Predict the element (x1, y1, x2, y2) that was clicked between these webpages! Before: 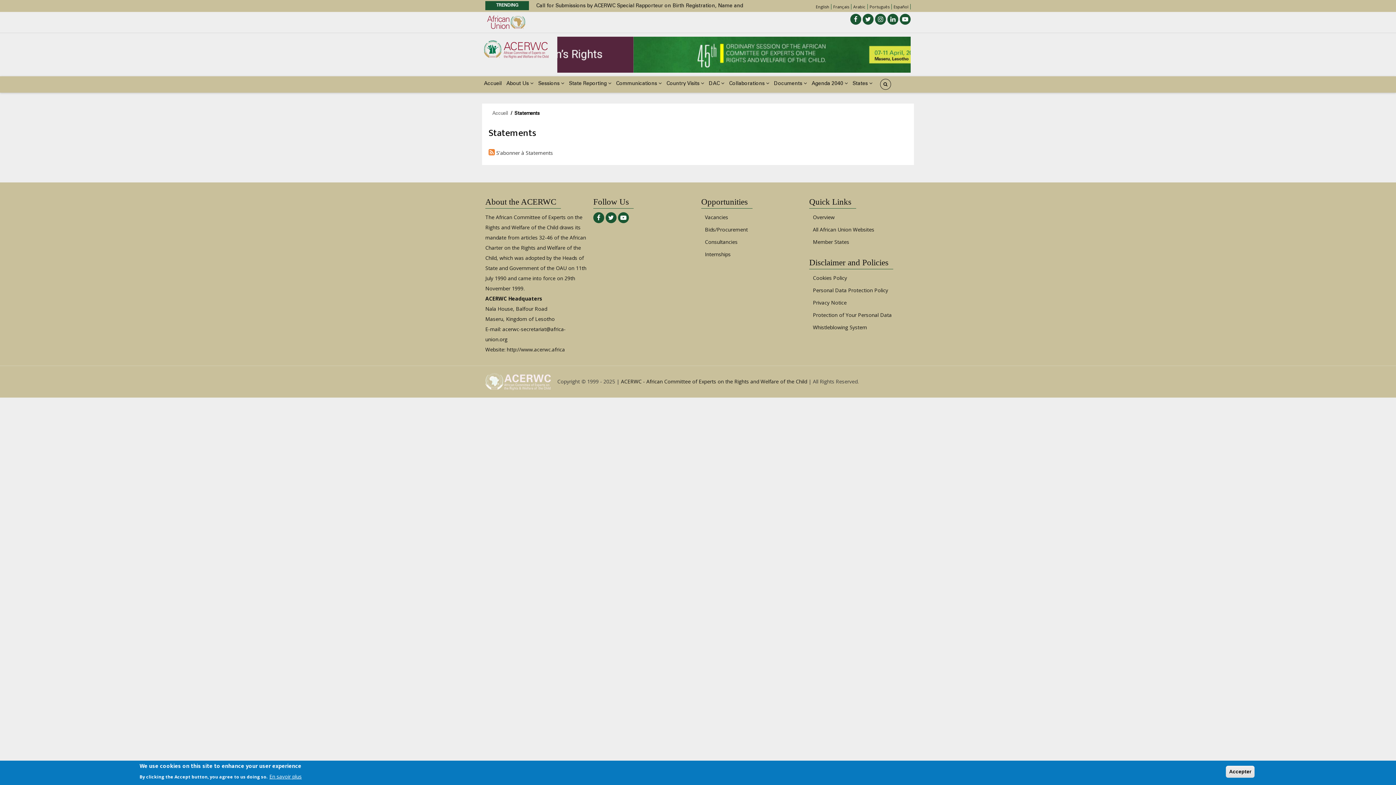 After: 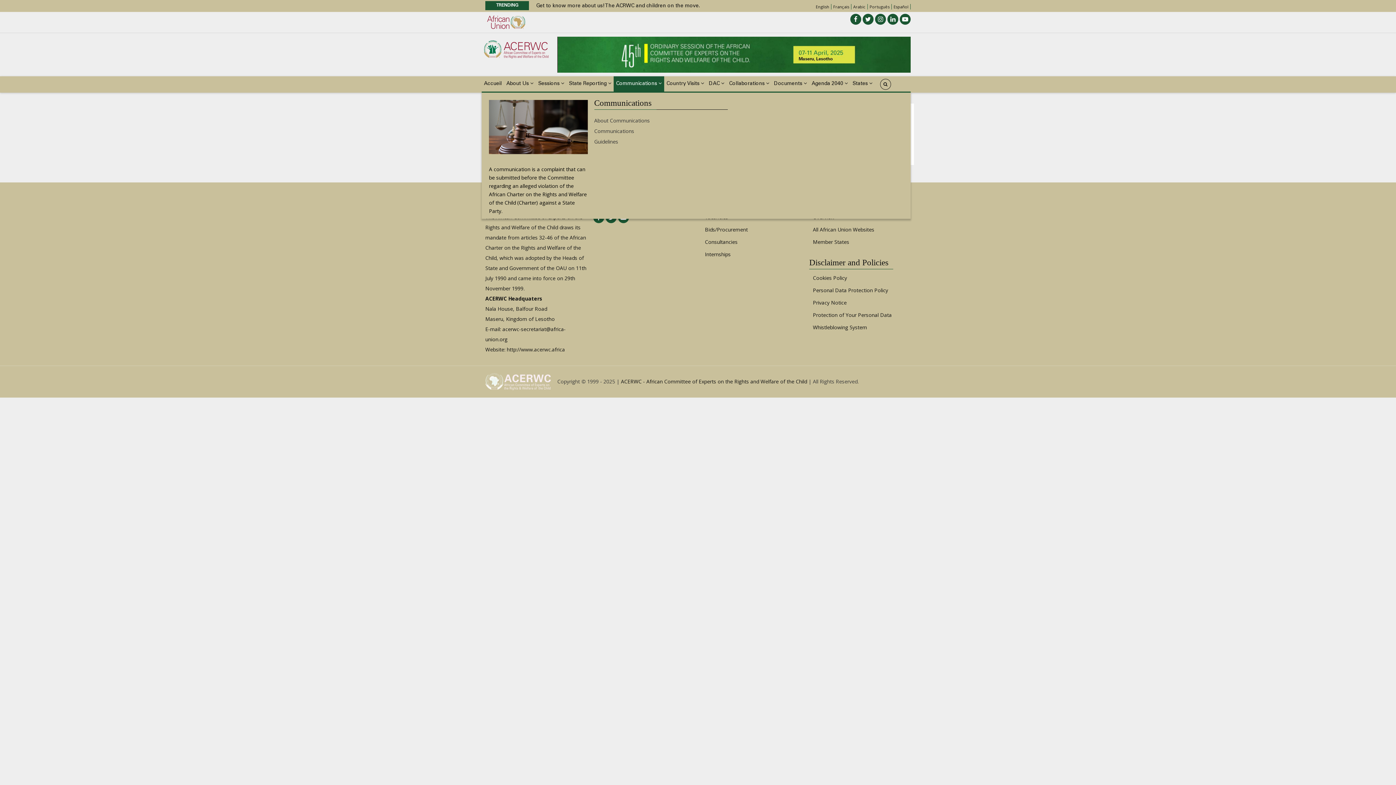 Action: label: Communications  bbox: (613, 76, 664, 91)